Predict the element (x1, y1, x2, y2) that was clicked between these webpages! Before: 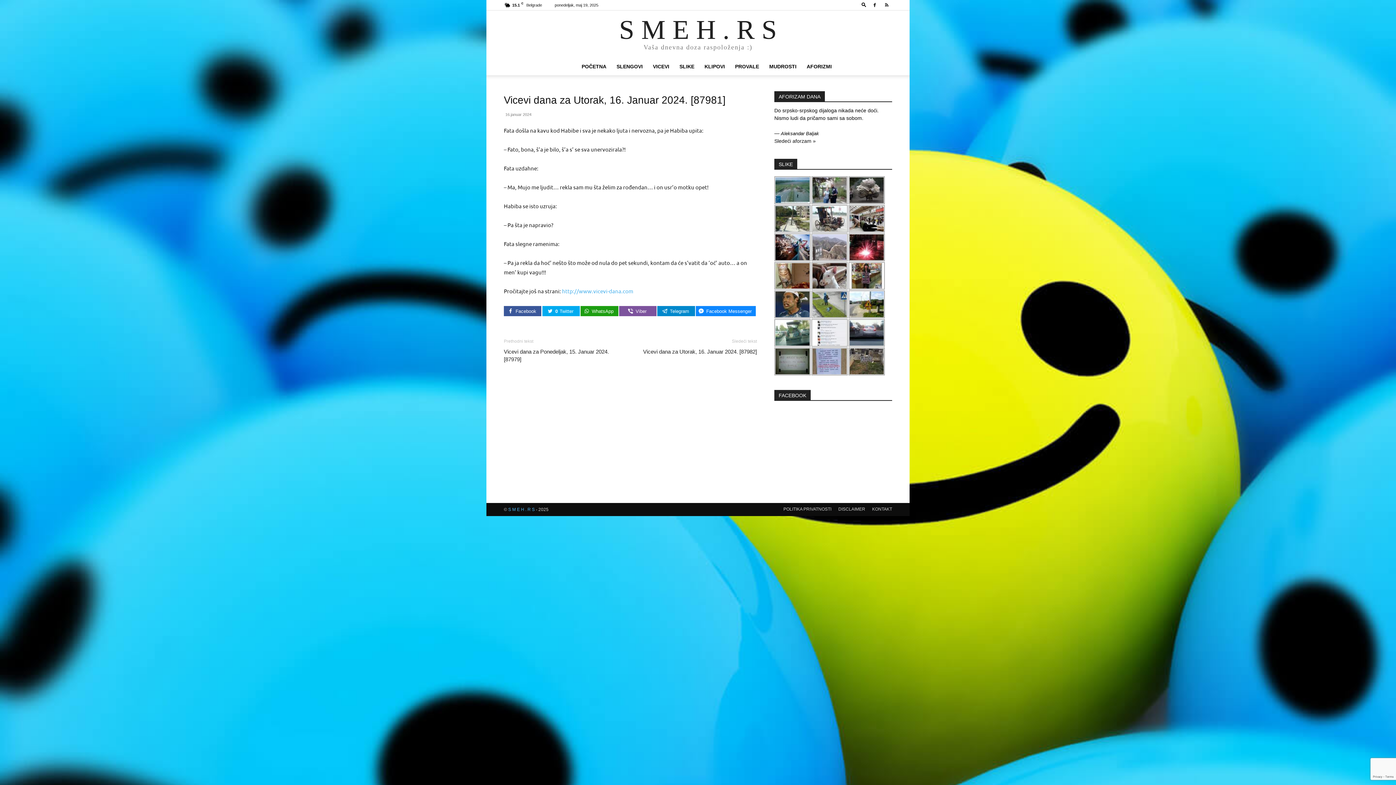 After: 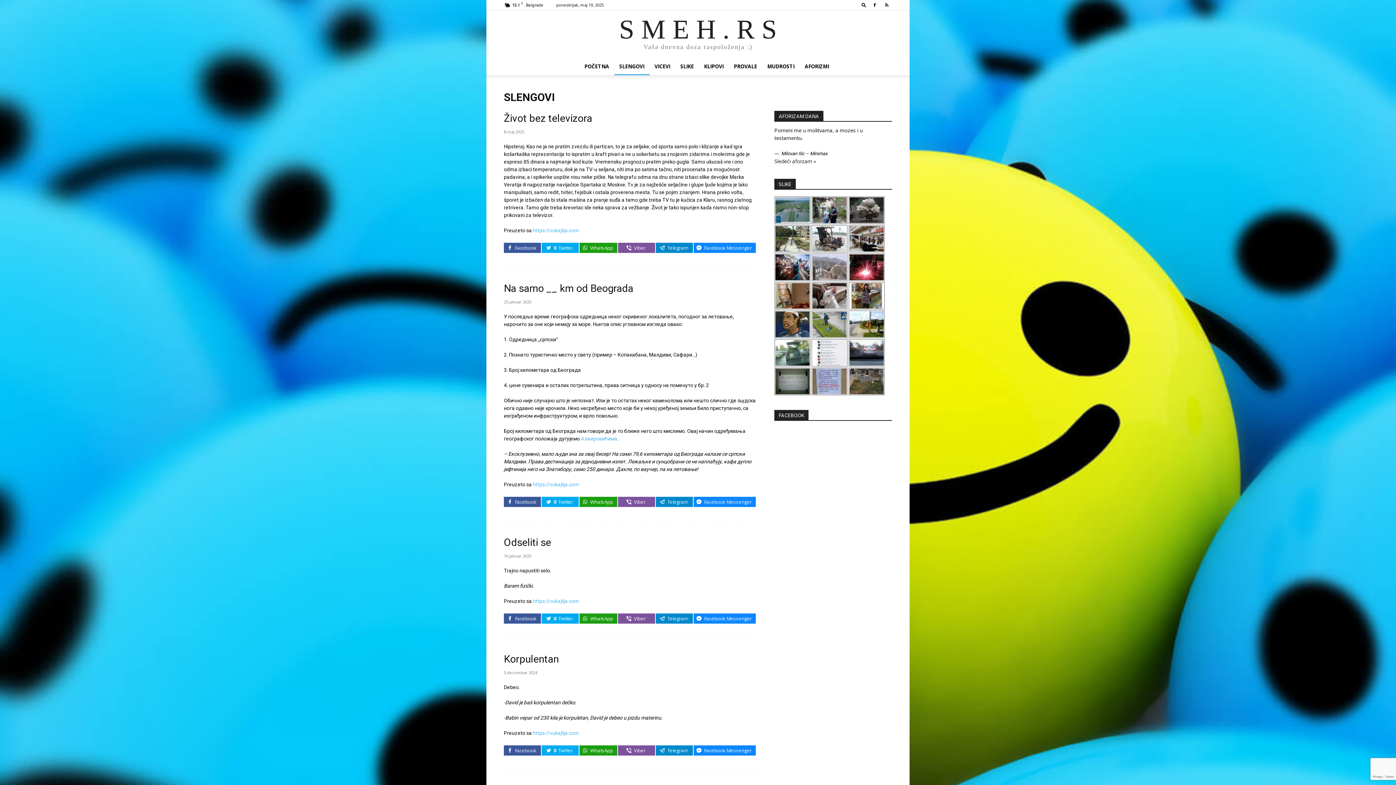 Action: label: SLENGOVI bbox: (611, 57, 648, 75)